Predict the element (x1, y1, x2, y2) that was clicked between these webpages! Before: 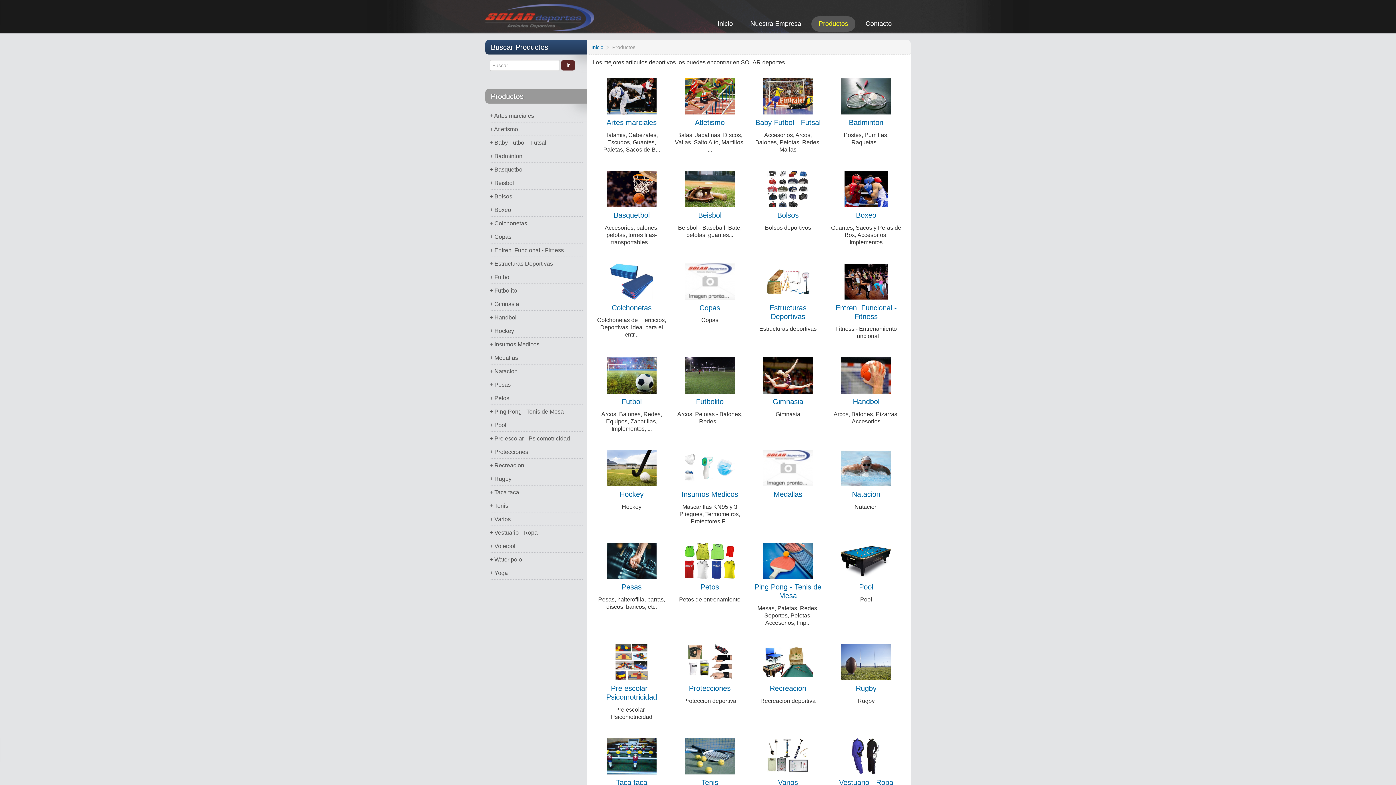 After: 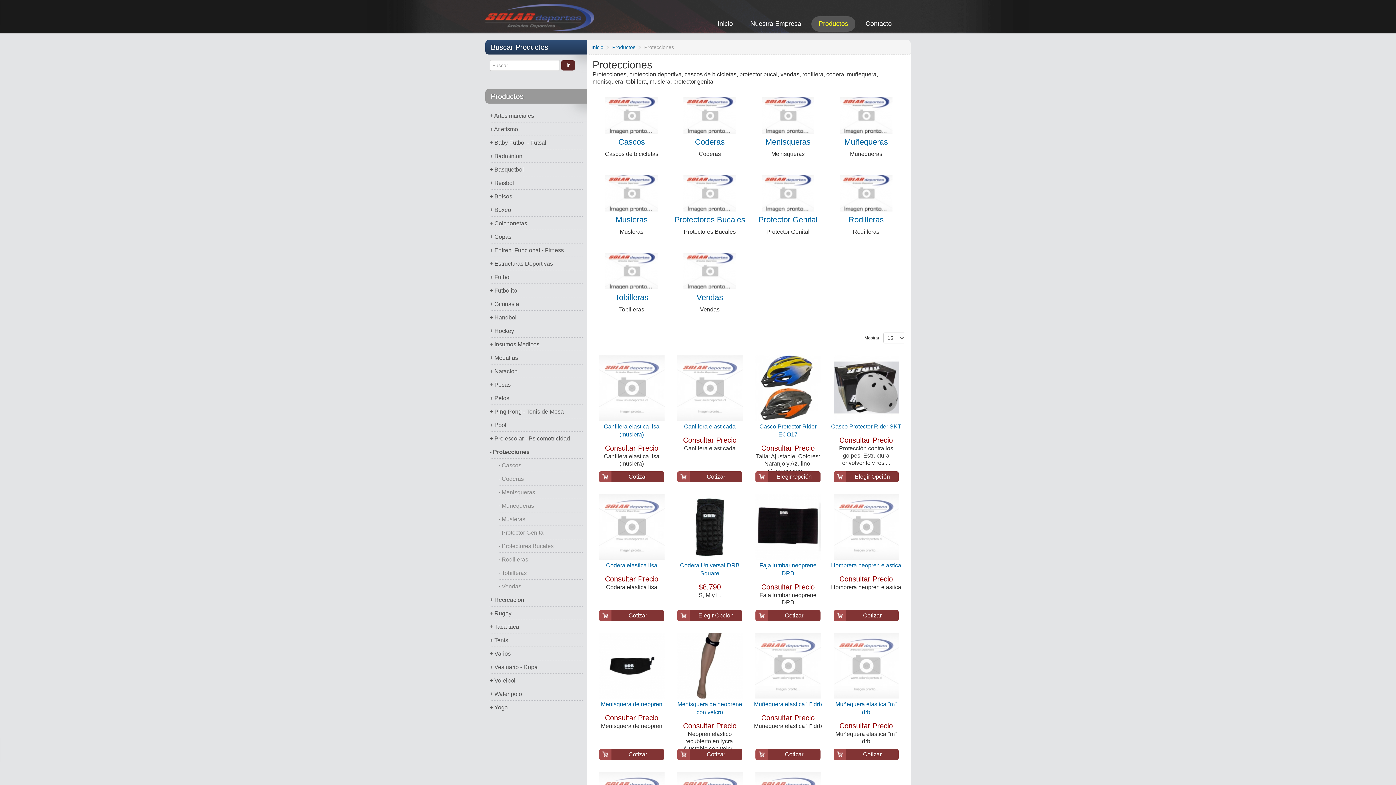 Action: label: Protecciones bbox: (689, 684, 730, 692)